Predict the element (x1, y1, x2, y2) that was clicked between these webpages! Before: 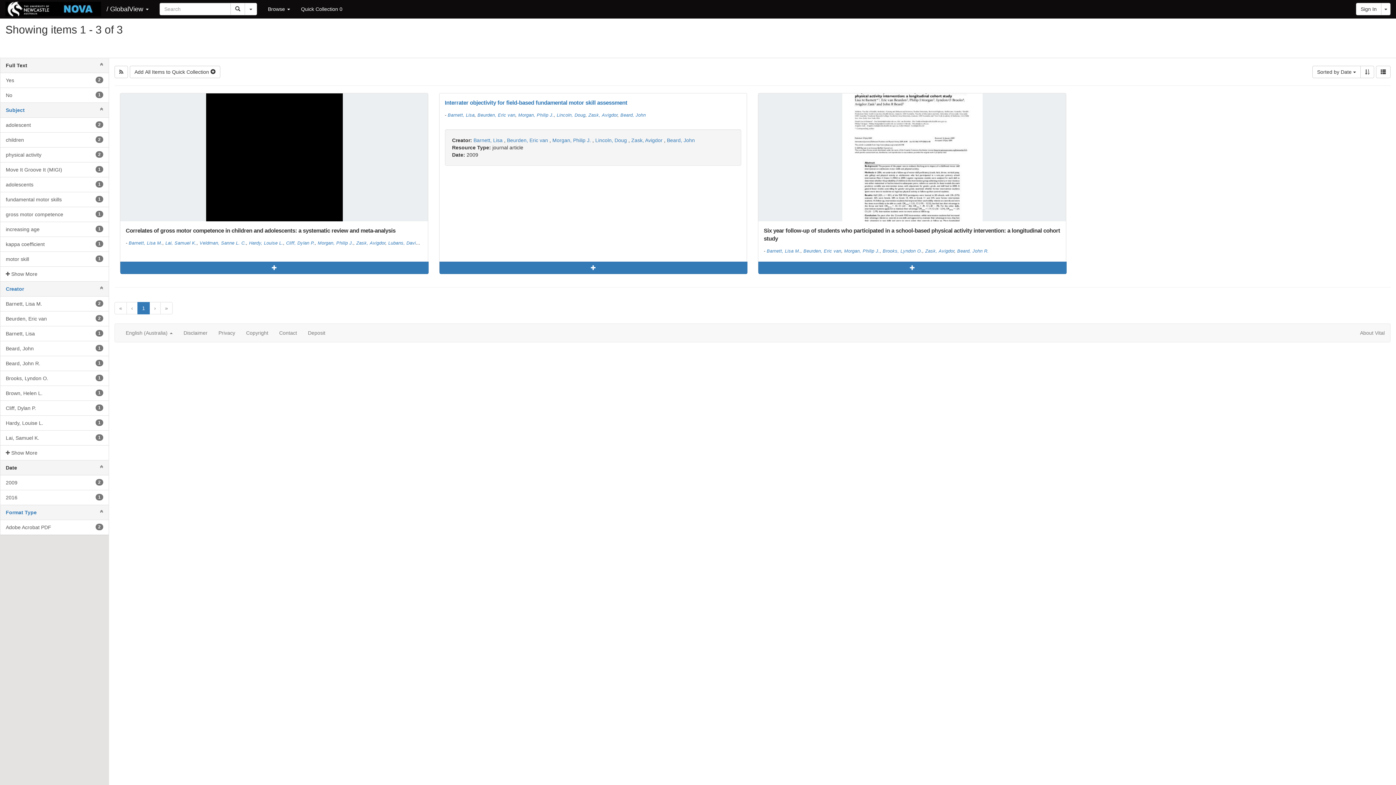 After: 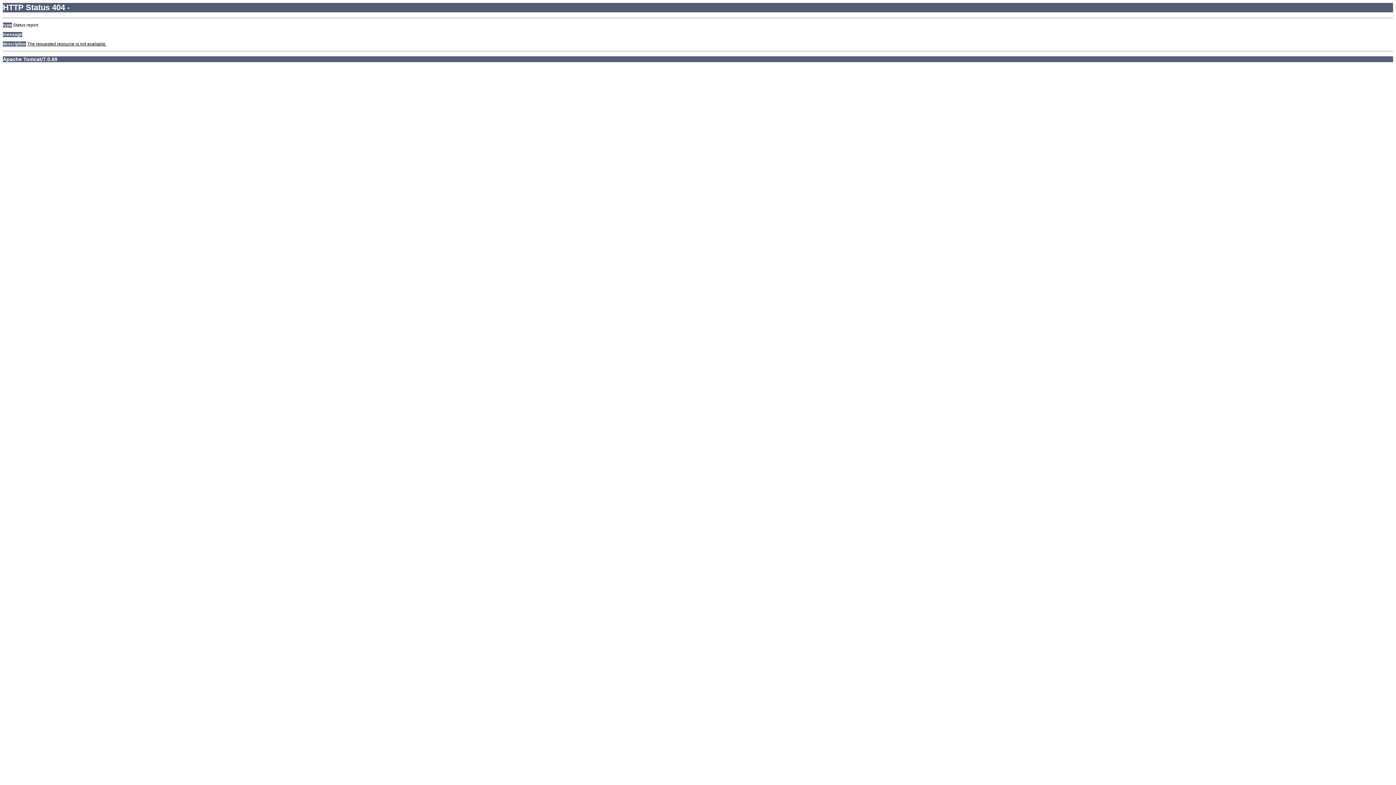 Action: bbox: (0, 385, 108, 401) label: 1
Brown, Helen L.